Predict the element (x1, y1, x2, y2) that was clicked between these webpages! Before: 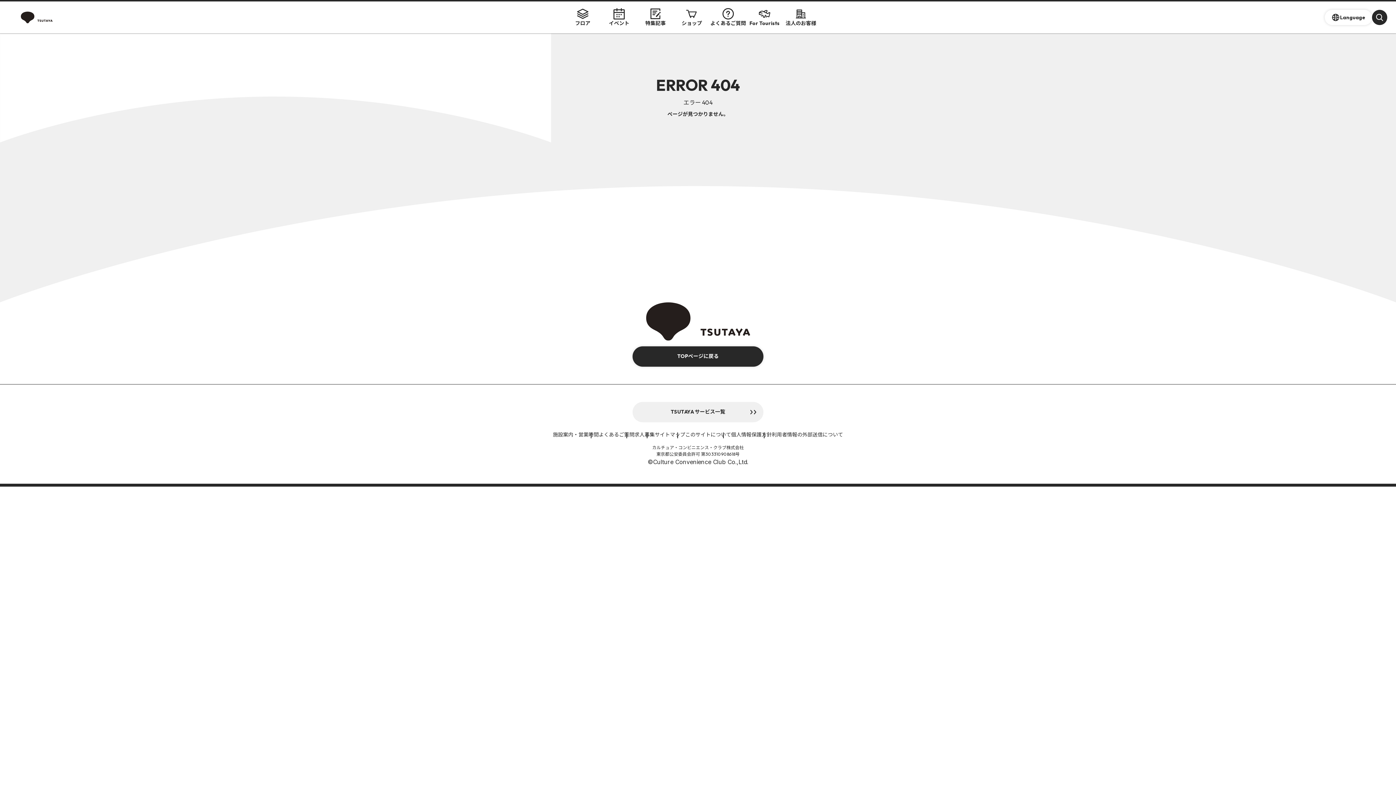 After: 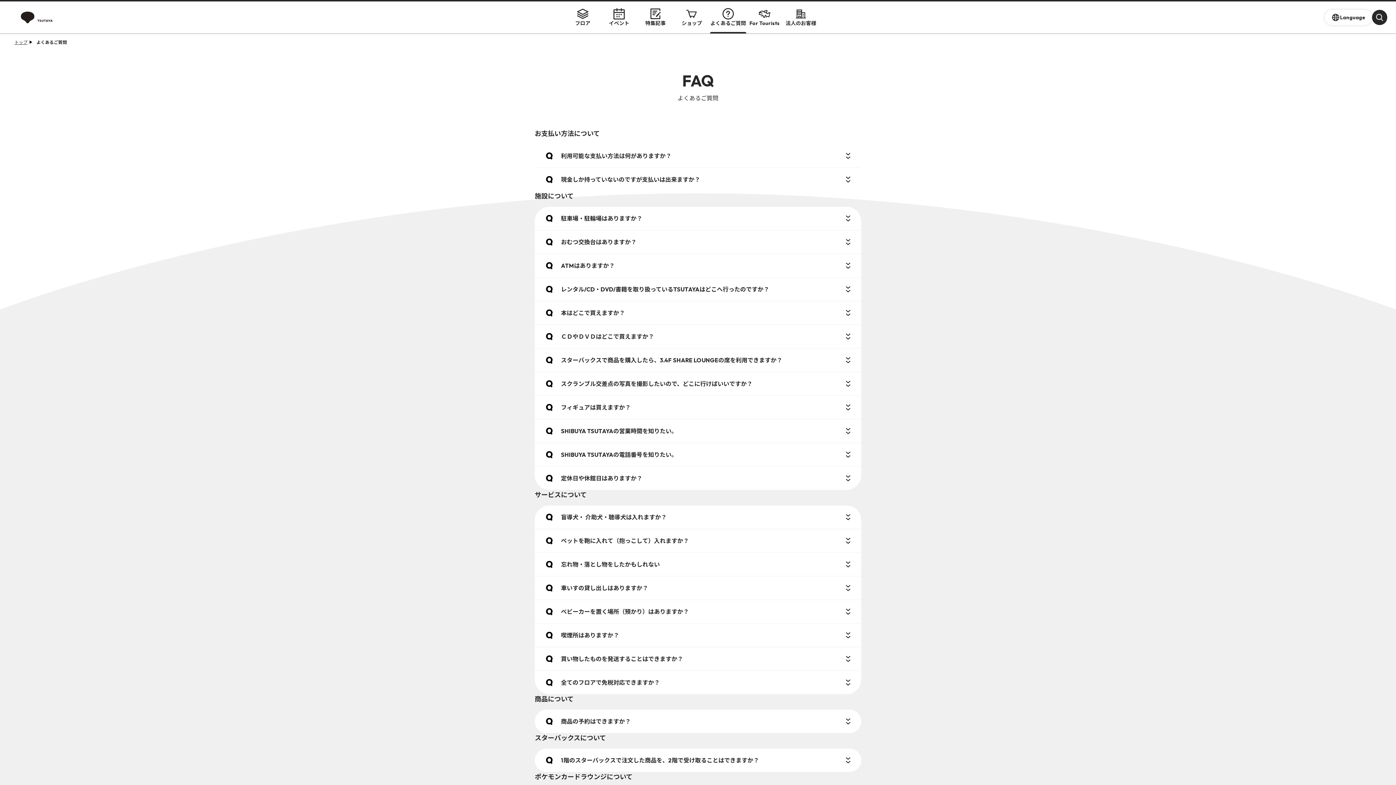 Action: label: よくあるご質問 bbox: (710, 1, 746, 33)